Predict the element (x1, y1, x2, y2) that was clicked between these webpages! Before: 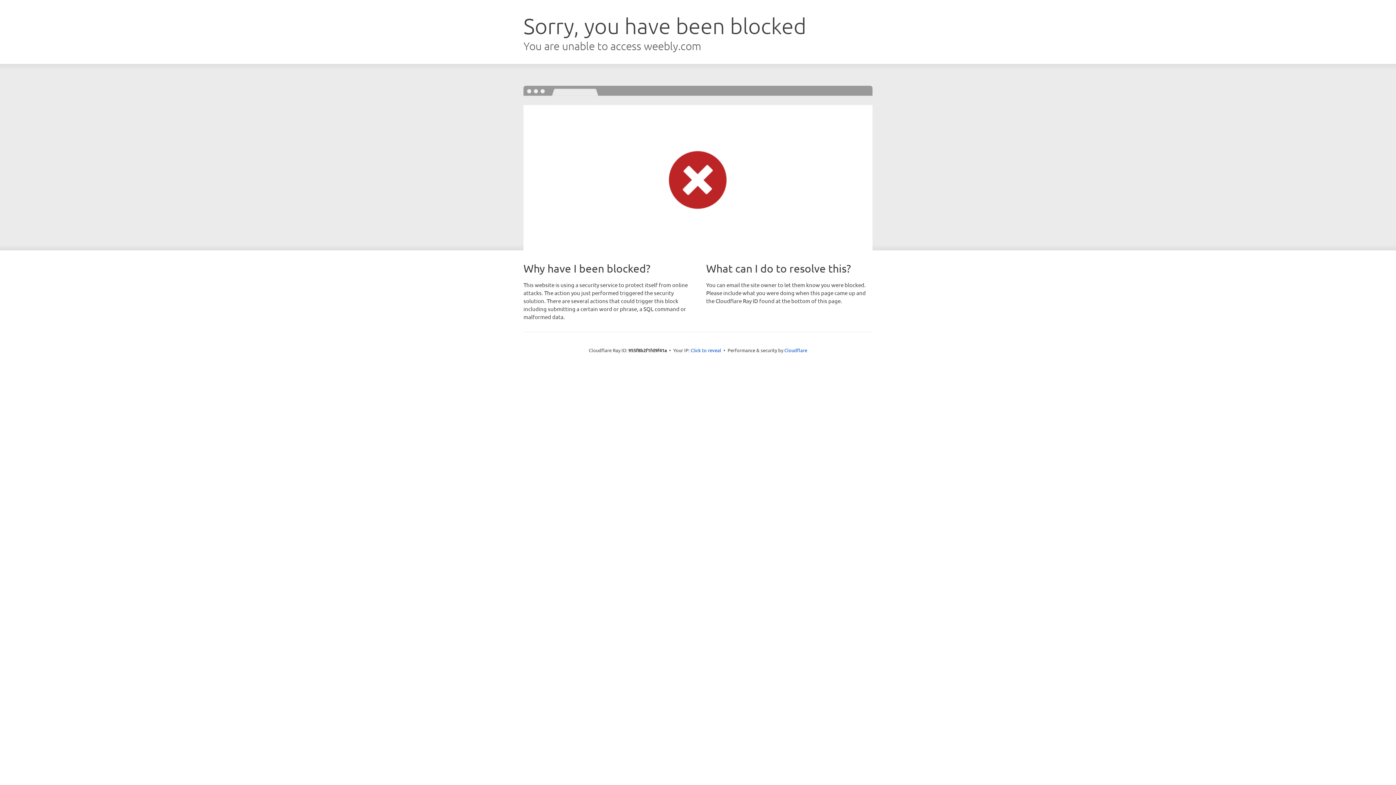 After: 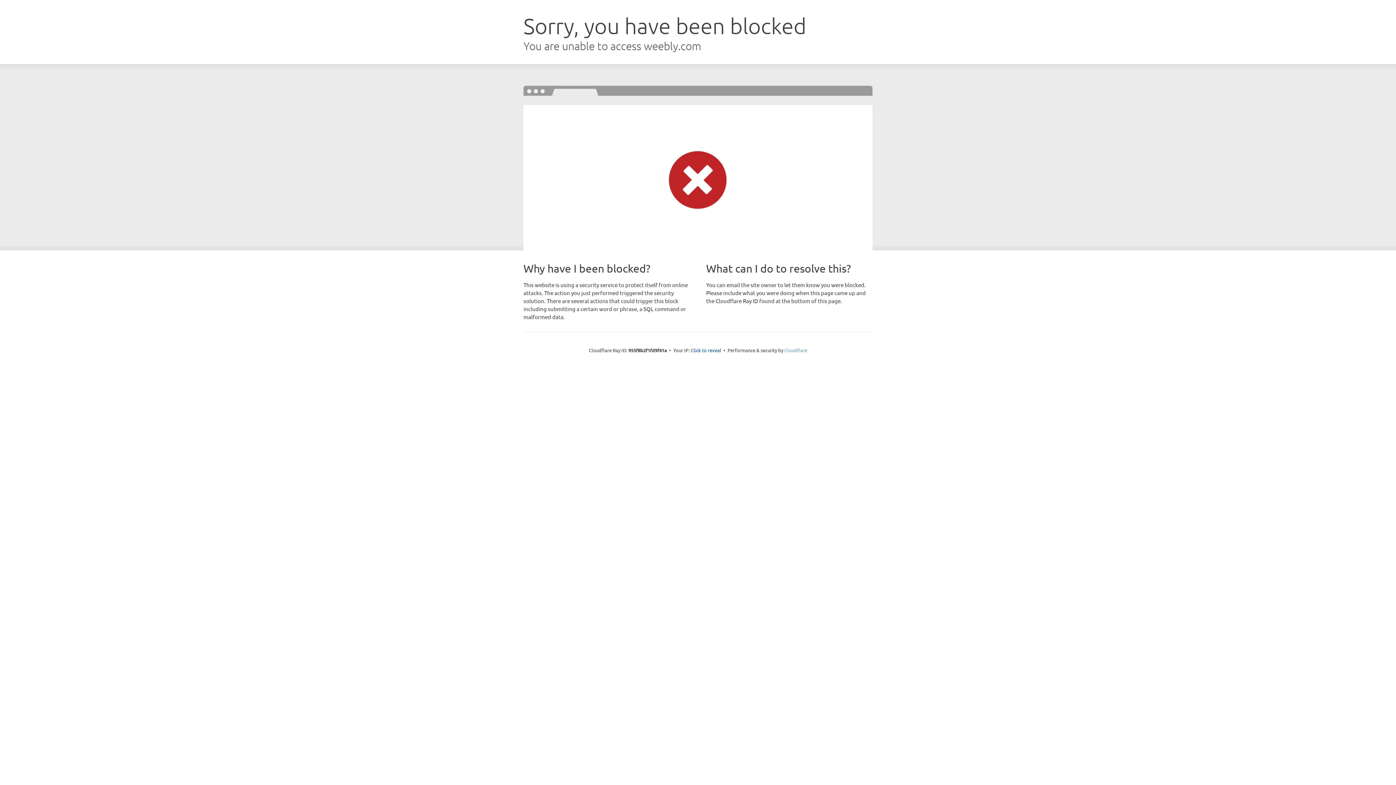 Action: label: Cloudflare bbox: (784, 347, 807, 353)